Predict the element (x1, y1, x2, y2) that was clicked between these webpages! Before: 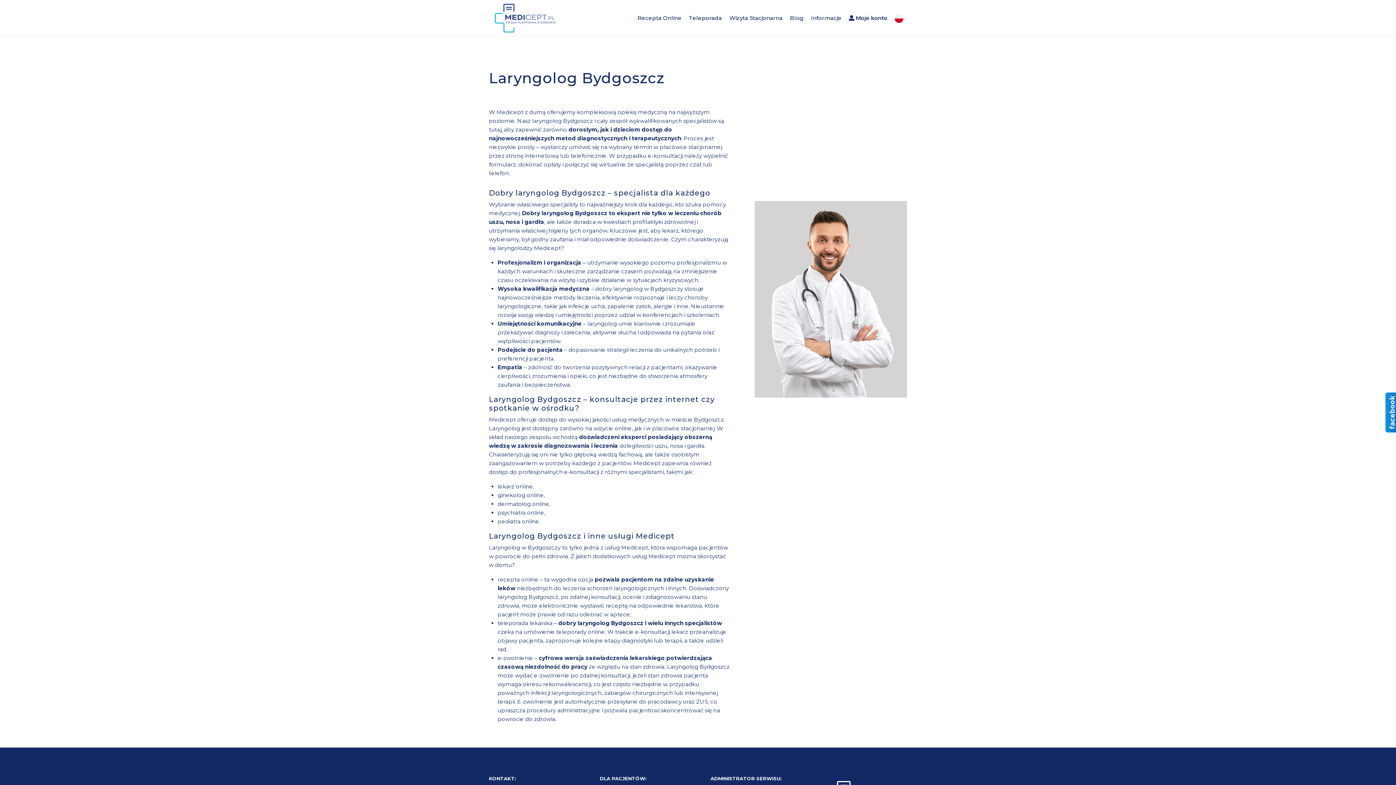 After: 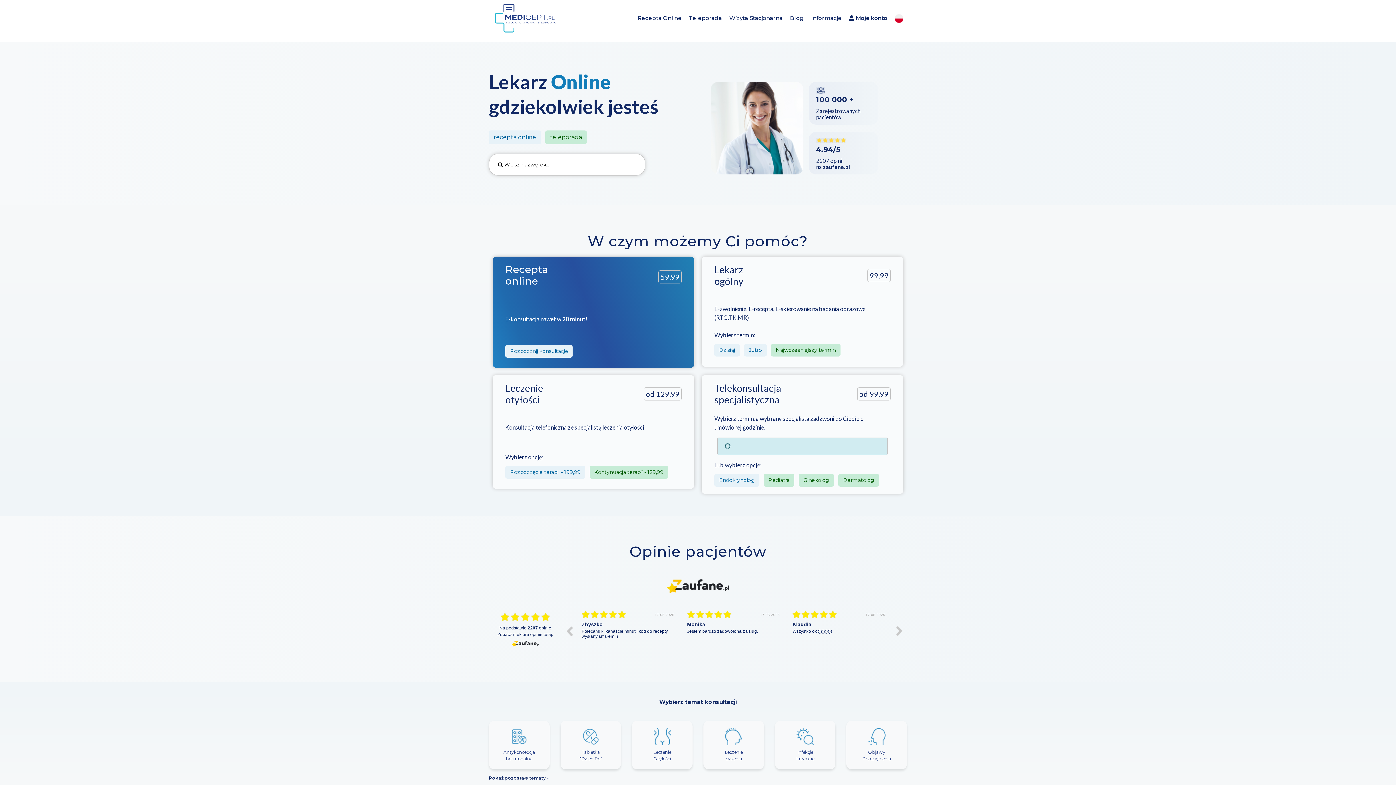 Action: bbox: (891, 10, 907, 25)